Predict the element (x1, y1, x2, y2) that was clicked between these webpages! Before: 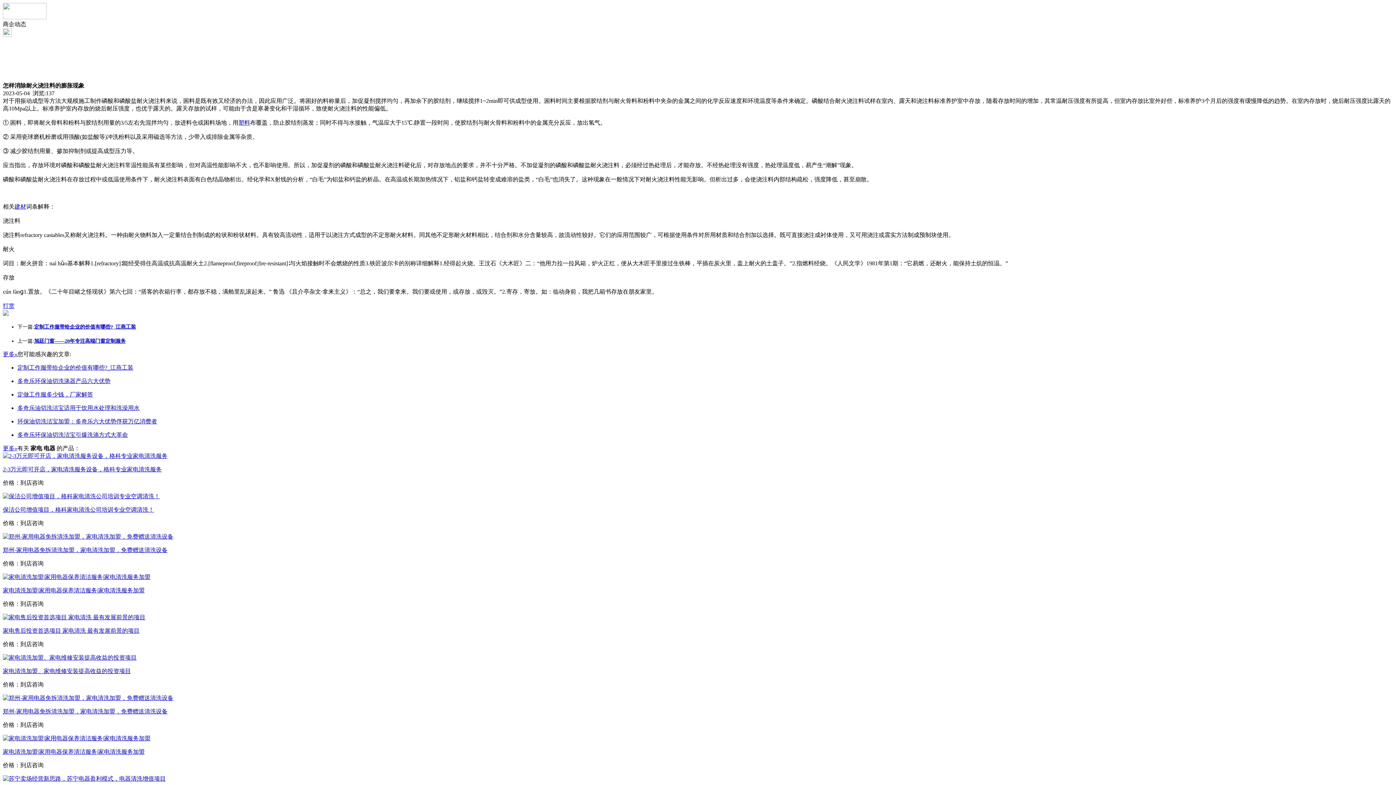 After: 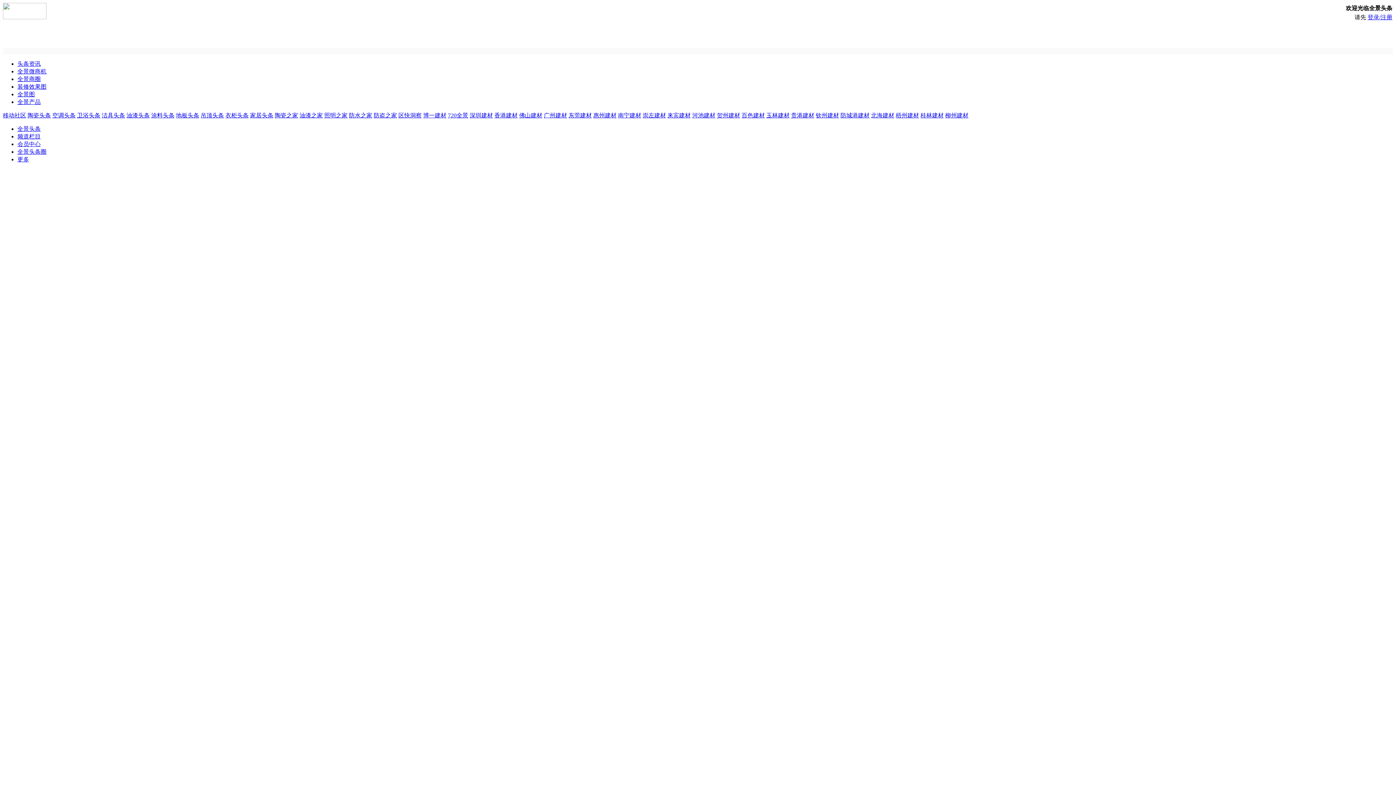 Action: bbox: (2, 14, 46, 20)